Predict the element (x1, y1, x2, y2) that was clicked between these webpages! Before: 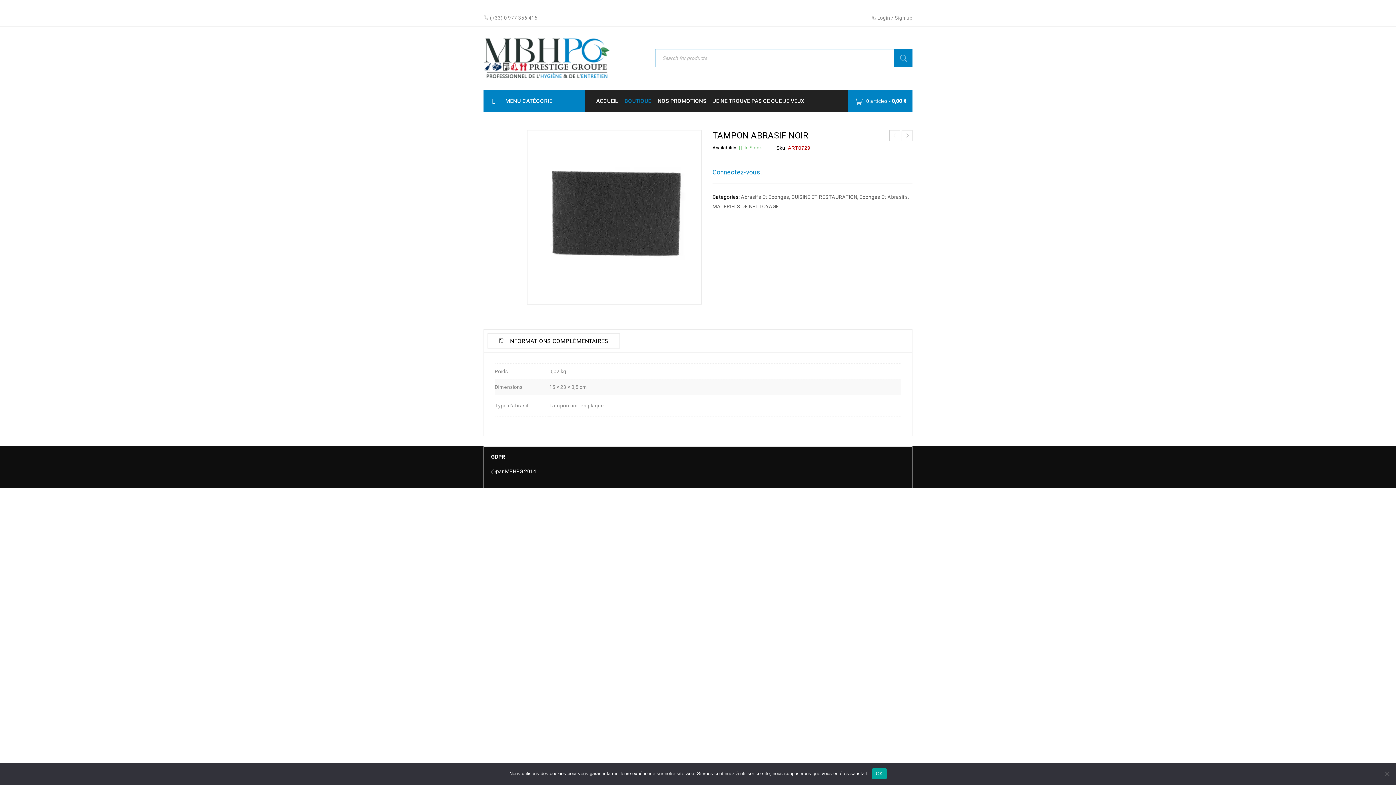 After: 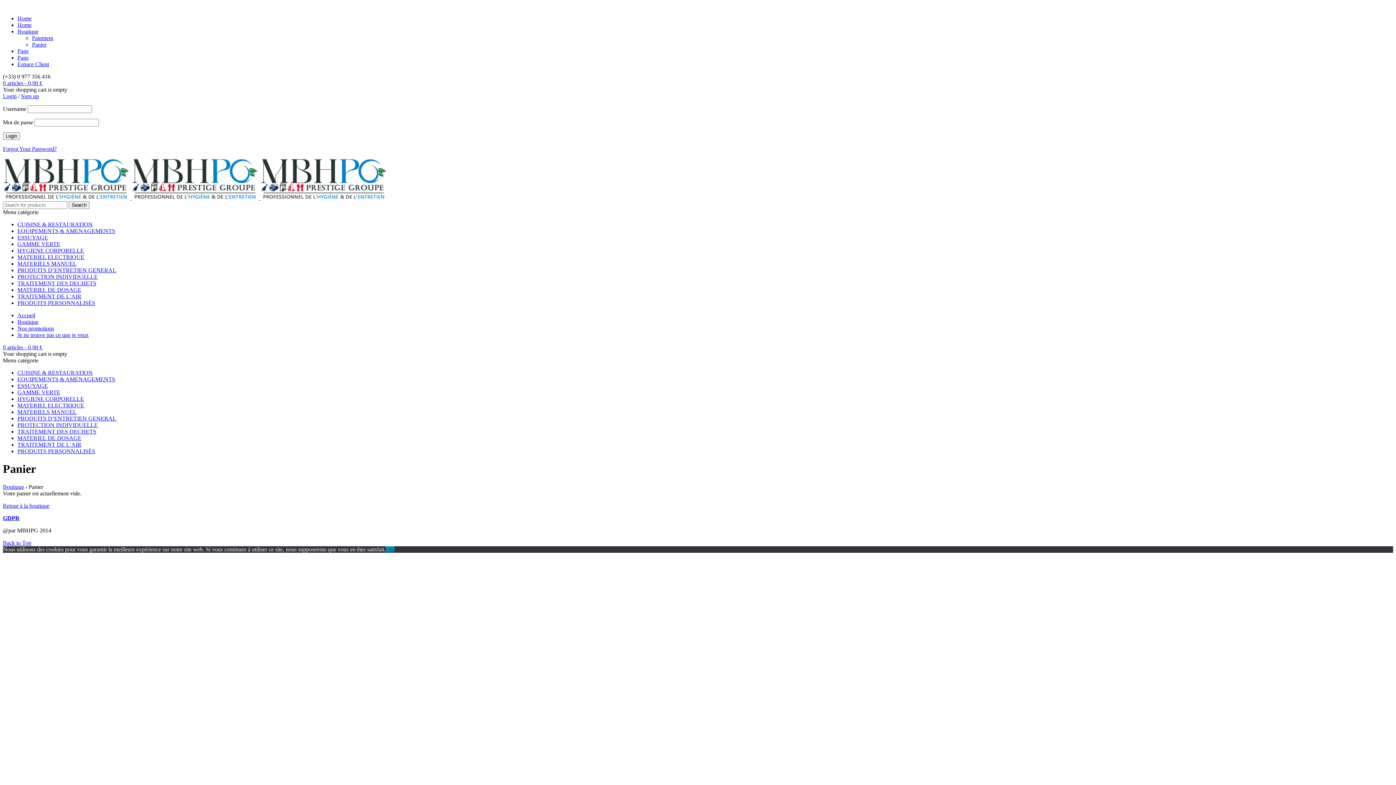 Action: label:  0 articles - 0,00 € bbox: (854, 98, 906, 104)